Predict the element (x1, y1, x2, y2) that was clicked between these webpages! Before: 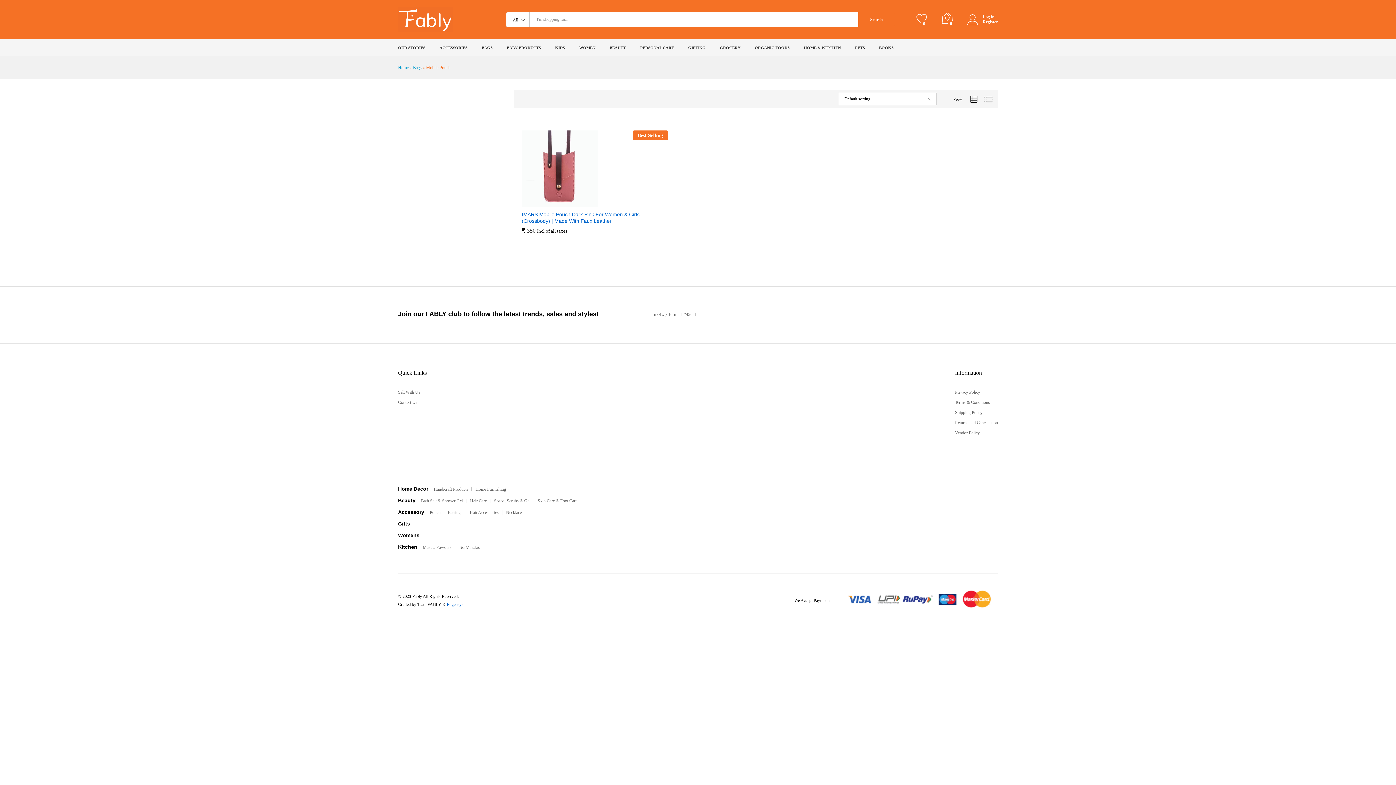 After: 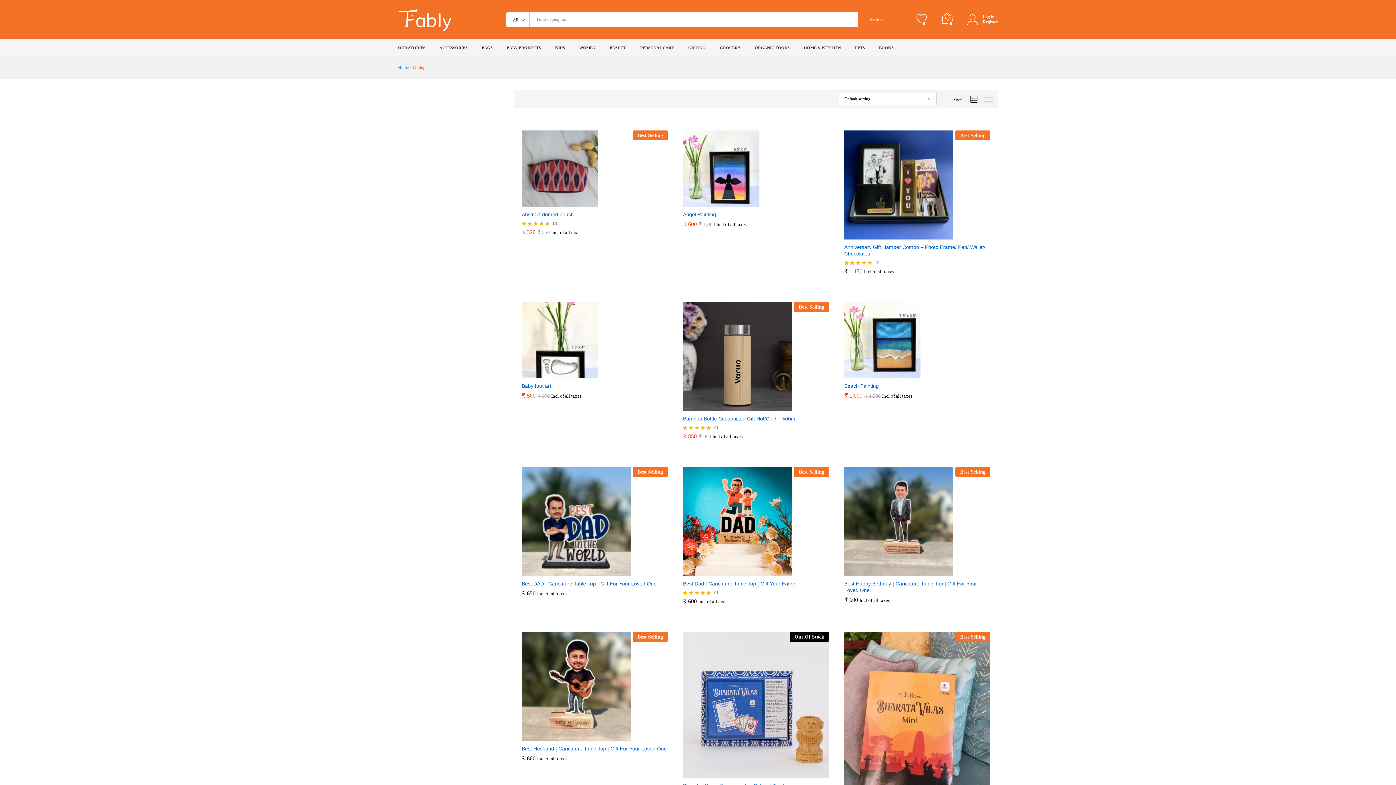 Action: bbox: (688, 45, 705, 49) label: GIFTING